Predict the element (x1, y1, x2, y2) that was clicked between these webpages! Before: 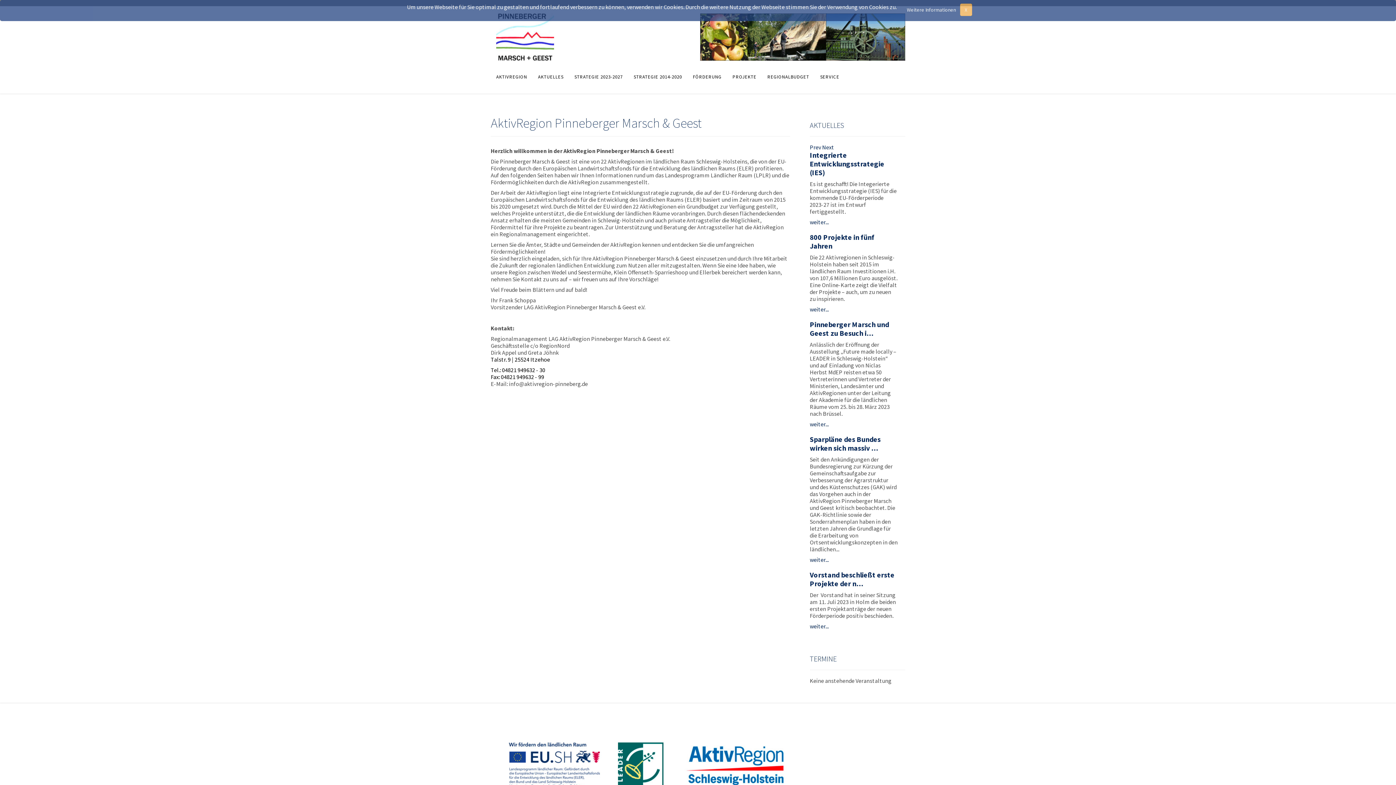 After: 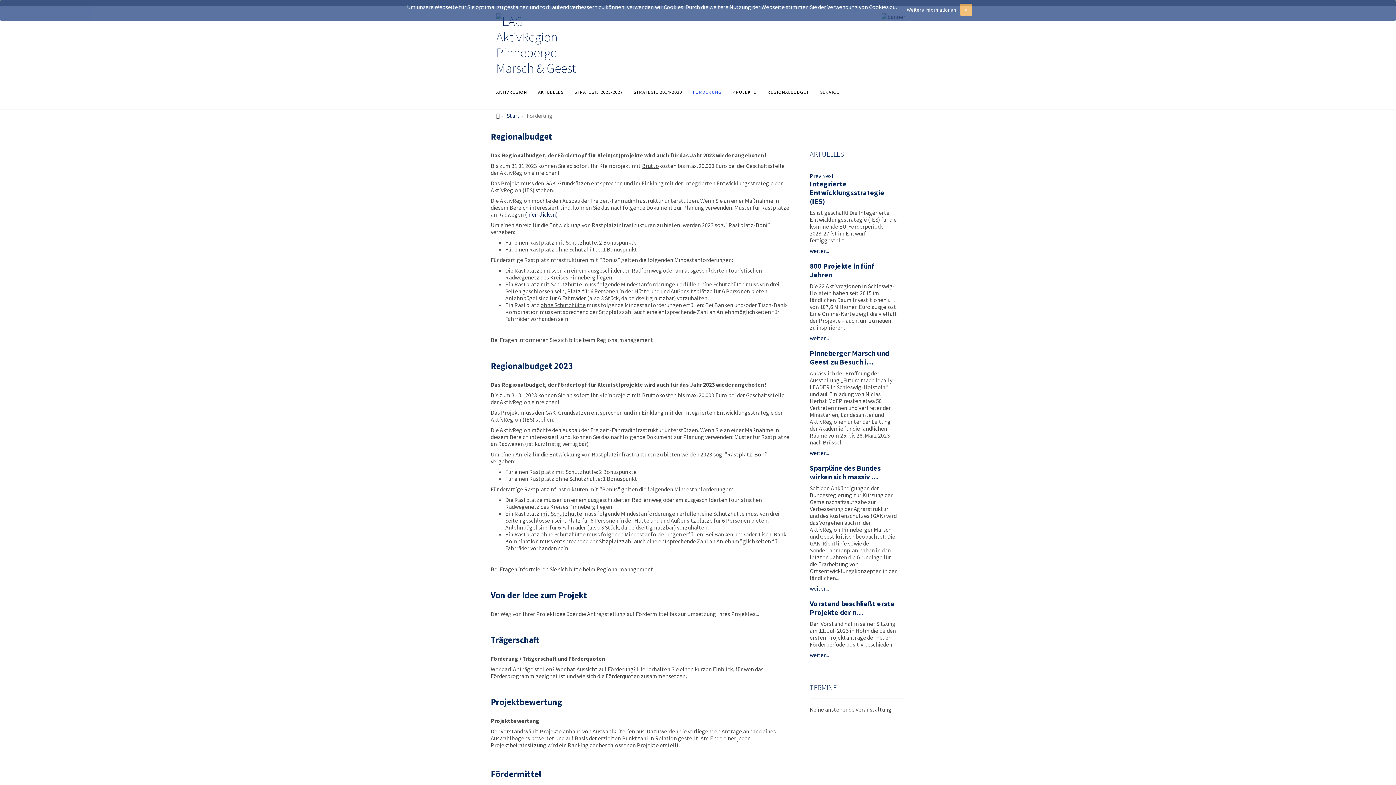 Action: label: FÖRDERUNG bbox: (687, 60, 727, 93)